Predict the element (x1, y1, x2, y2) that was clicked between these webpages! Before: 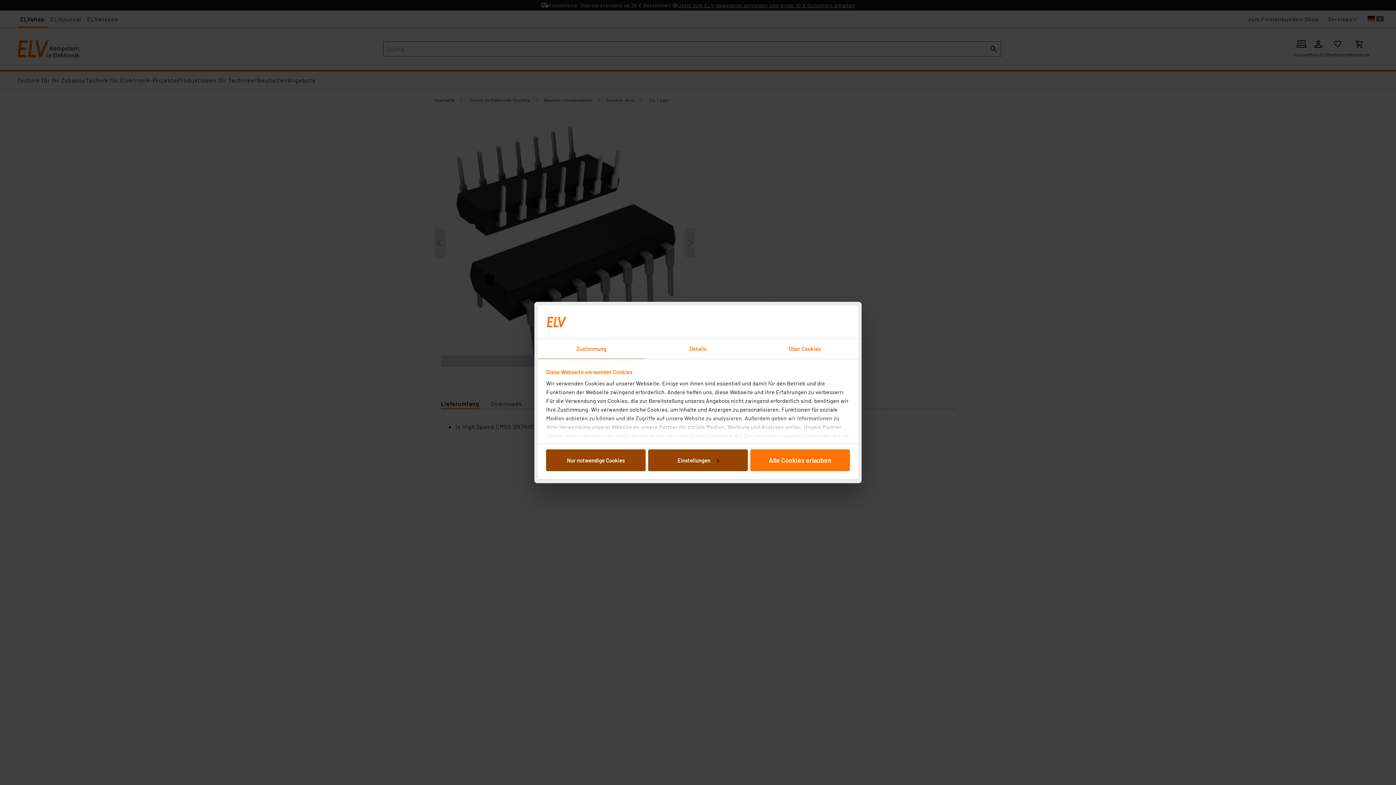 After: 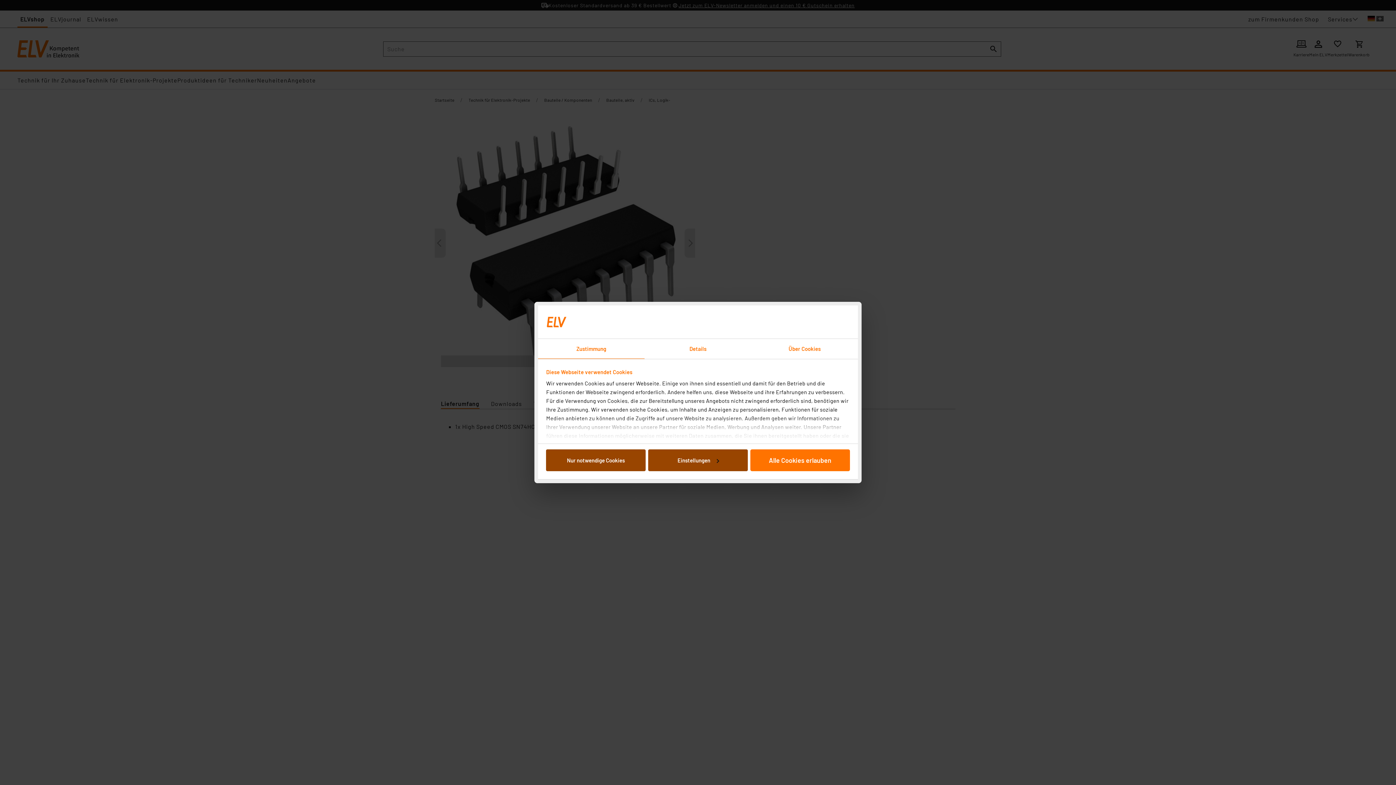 Action: label: Zustimmung bbox: (538, 339, 644, 359)